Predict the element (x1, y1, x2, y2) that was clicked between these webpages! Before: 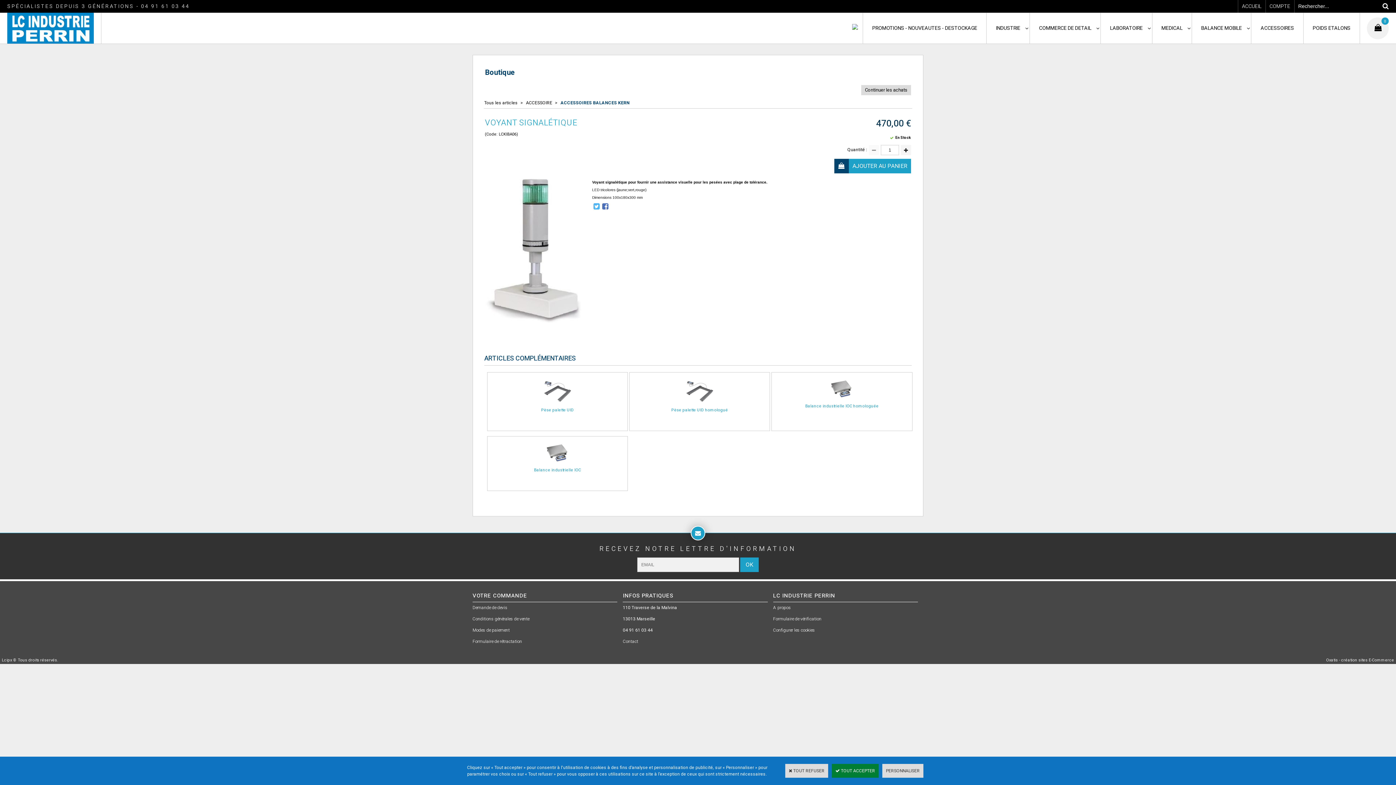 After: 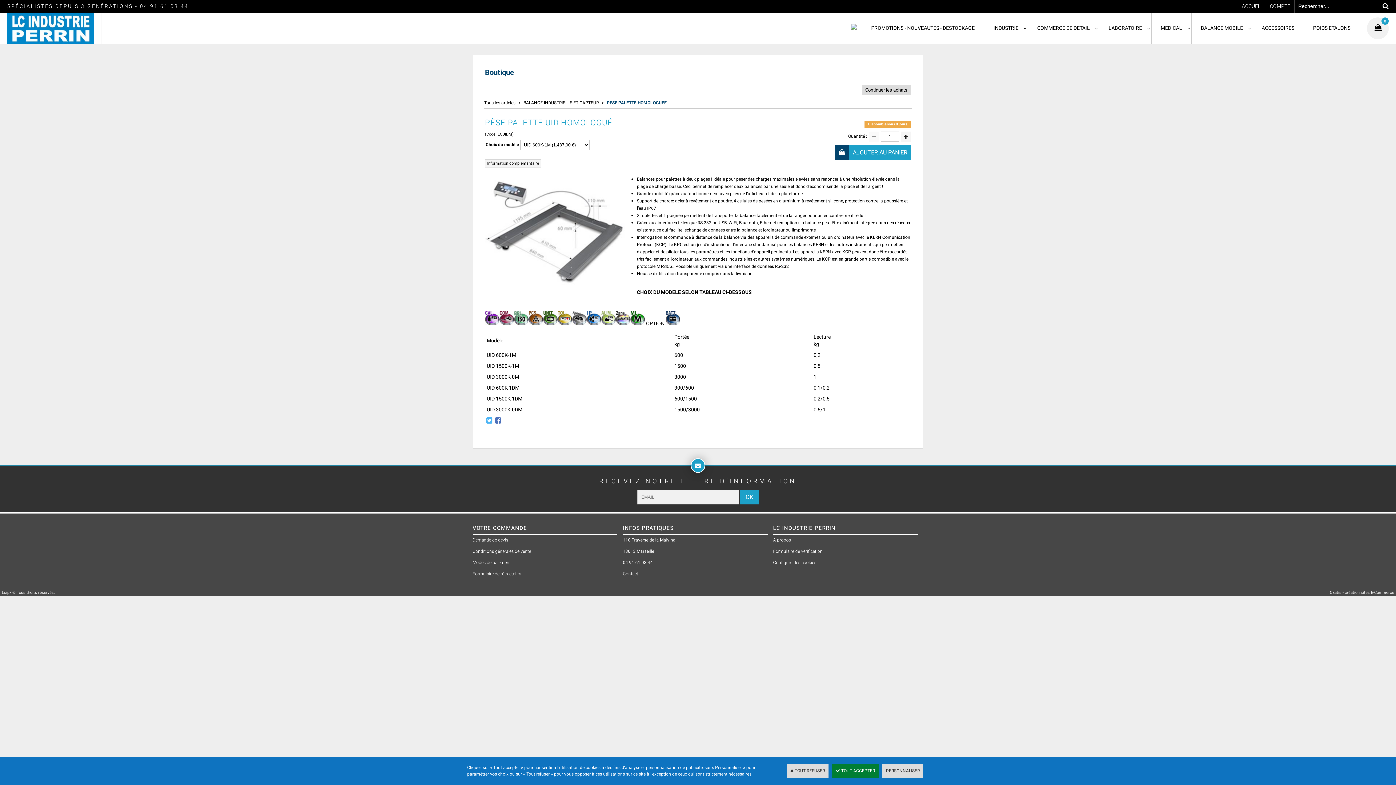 Action: bbox: (671, 406, 728, 413) label: Pèse palette UID homologué